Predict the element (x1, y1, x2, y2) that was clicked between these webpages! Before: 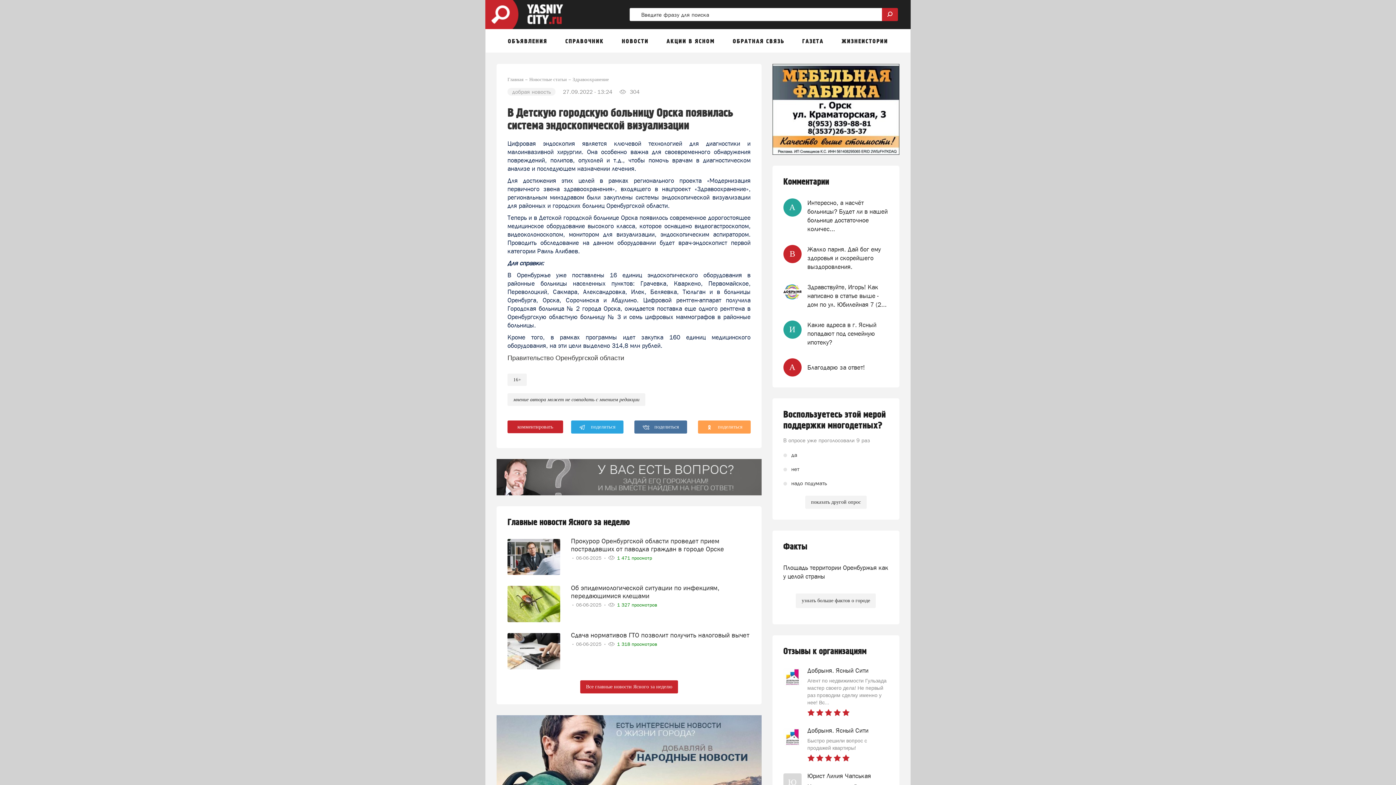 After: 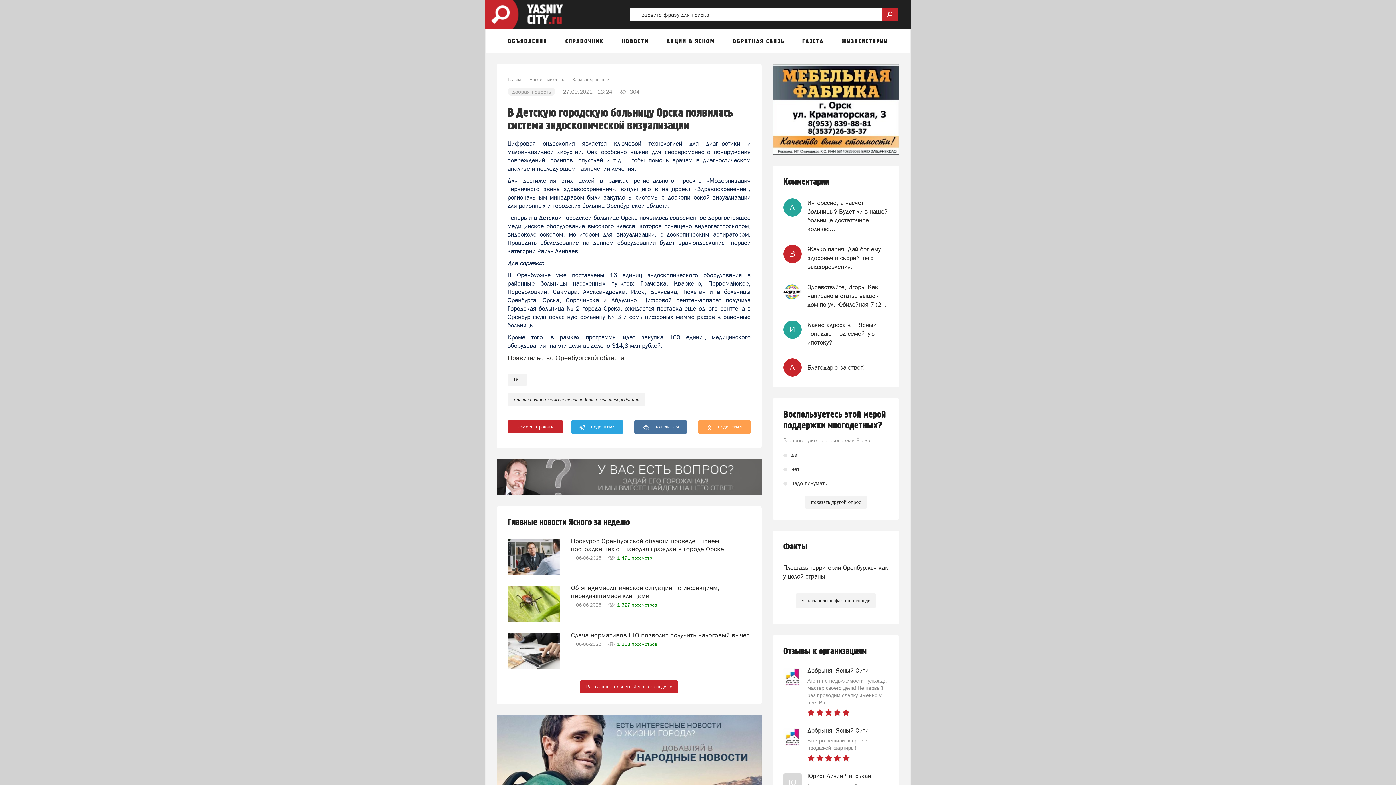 Action: label:  поделиться bbox: (571, 420, 623, 433)